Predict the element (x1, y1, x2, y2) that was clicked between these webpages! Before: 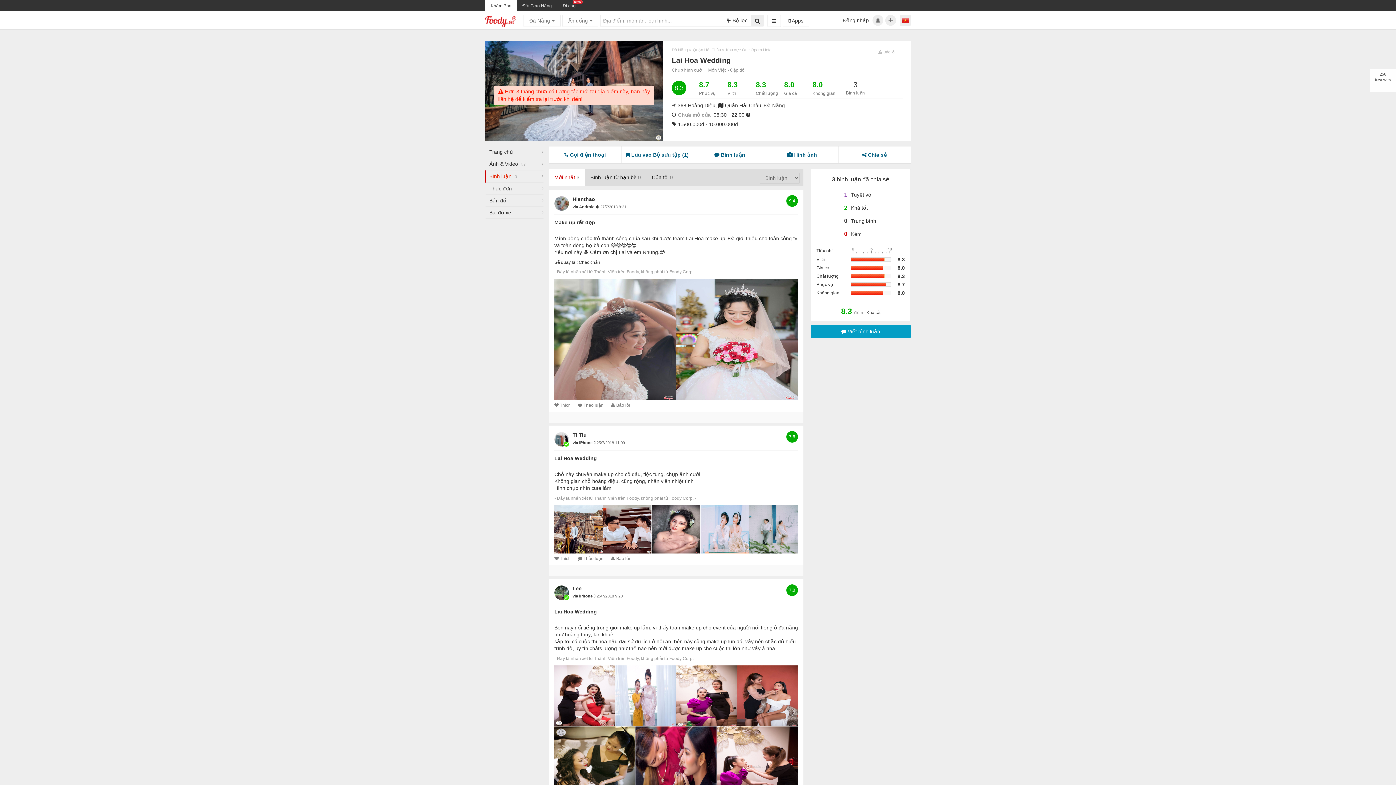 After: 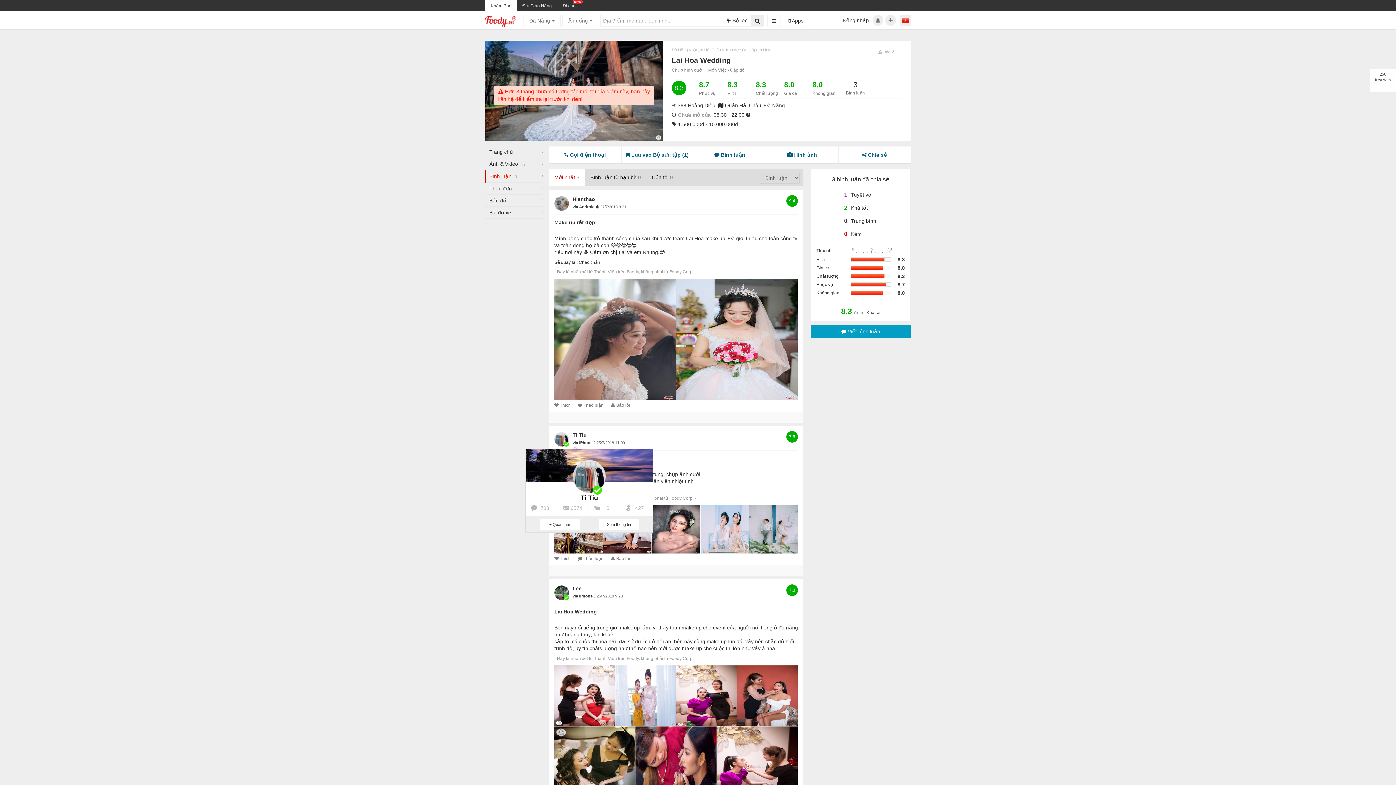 Action: bbox: (554, 432, 569, 446)